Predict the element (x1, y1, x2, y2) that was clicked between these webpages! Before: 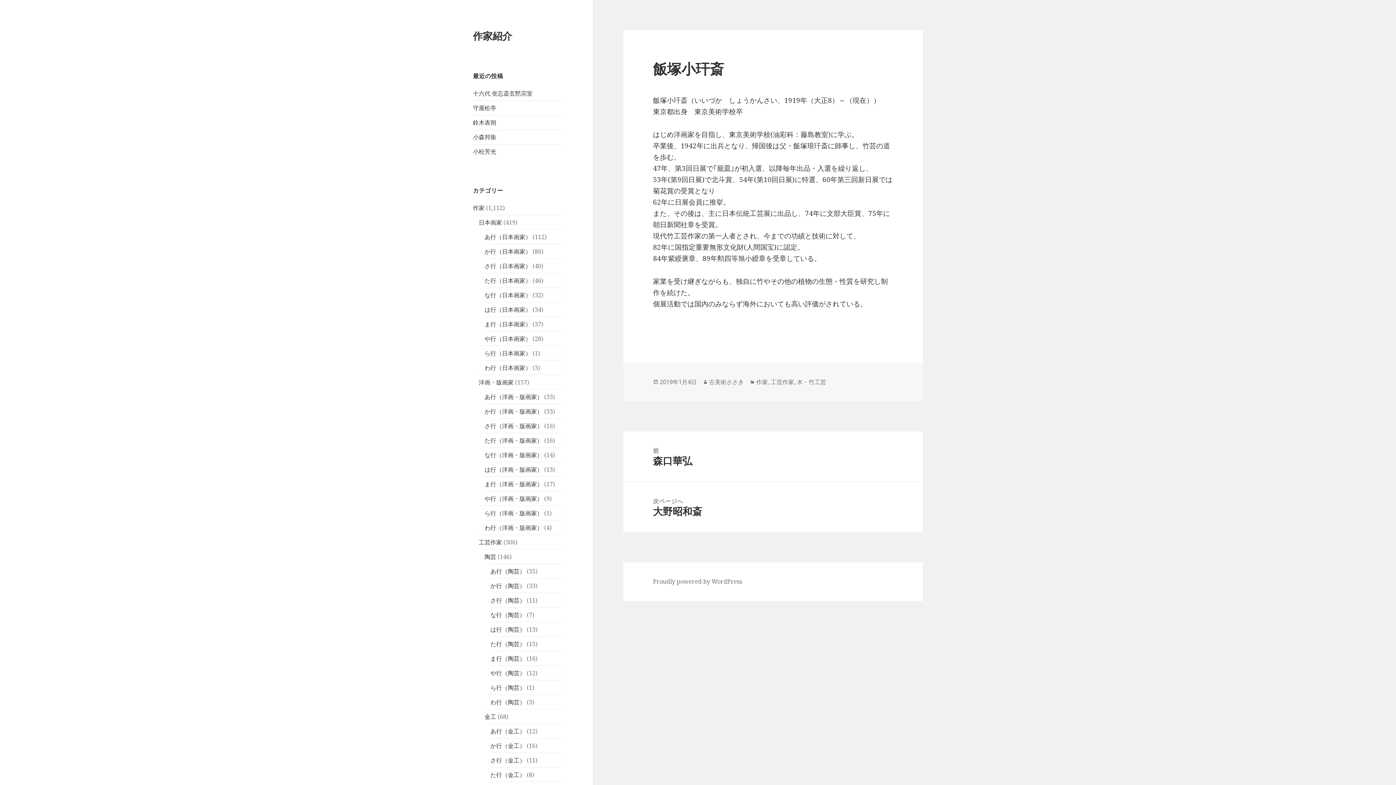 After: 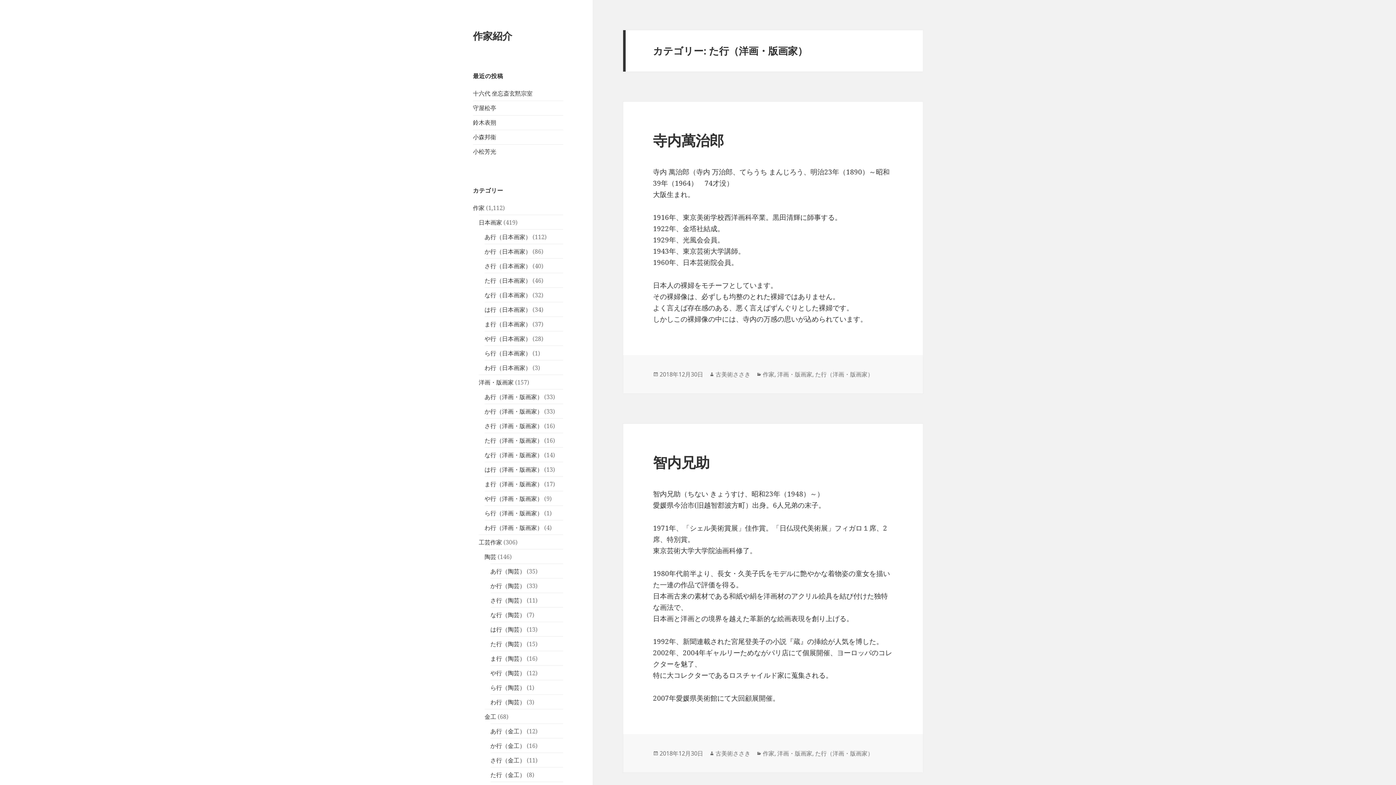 Action: label: た行（洋画・版画家） bbox: (484, 436, 542, 444)